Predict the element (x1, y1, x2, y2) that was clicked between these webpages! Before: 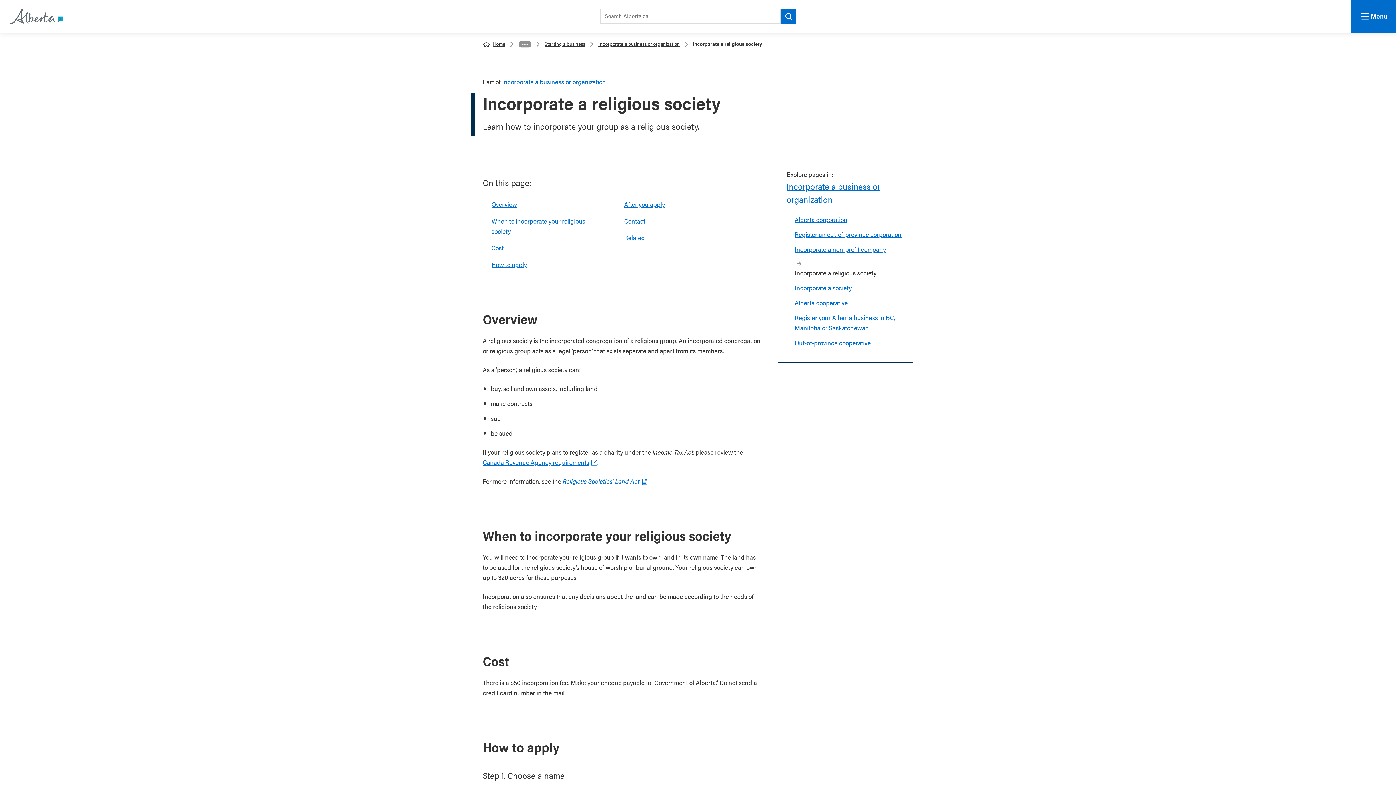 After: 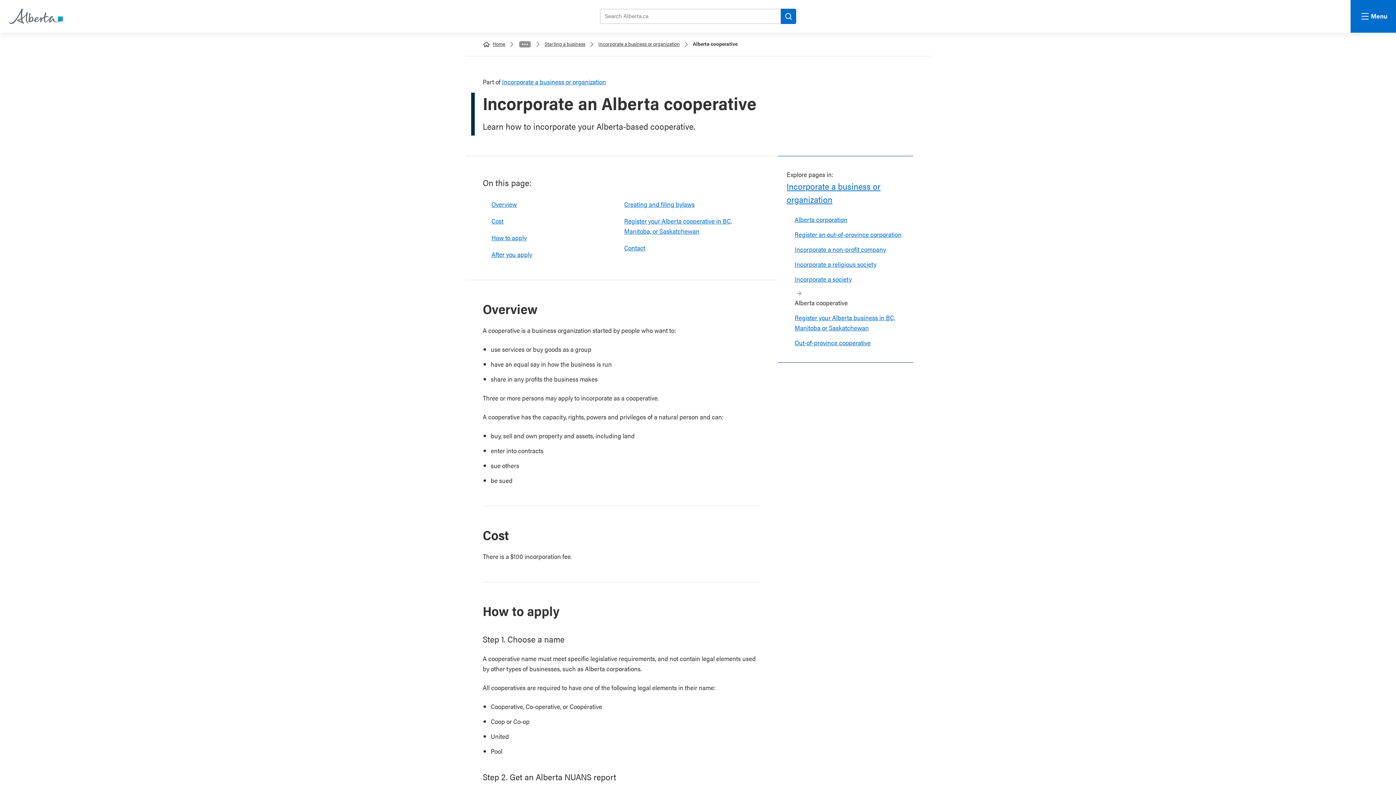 Action: label: Alberta cooperative bbox: (794, 298, 848, 307)